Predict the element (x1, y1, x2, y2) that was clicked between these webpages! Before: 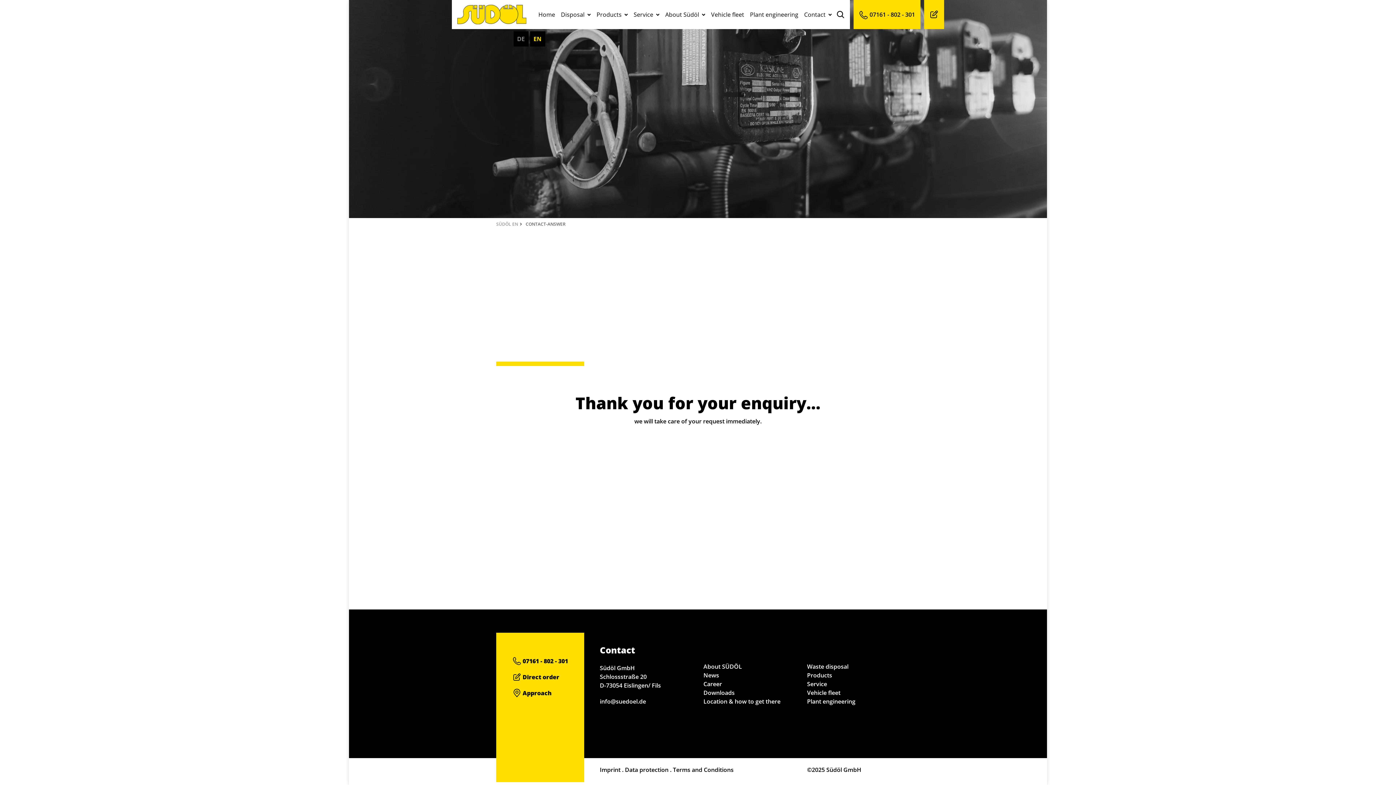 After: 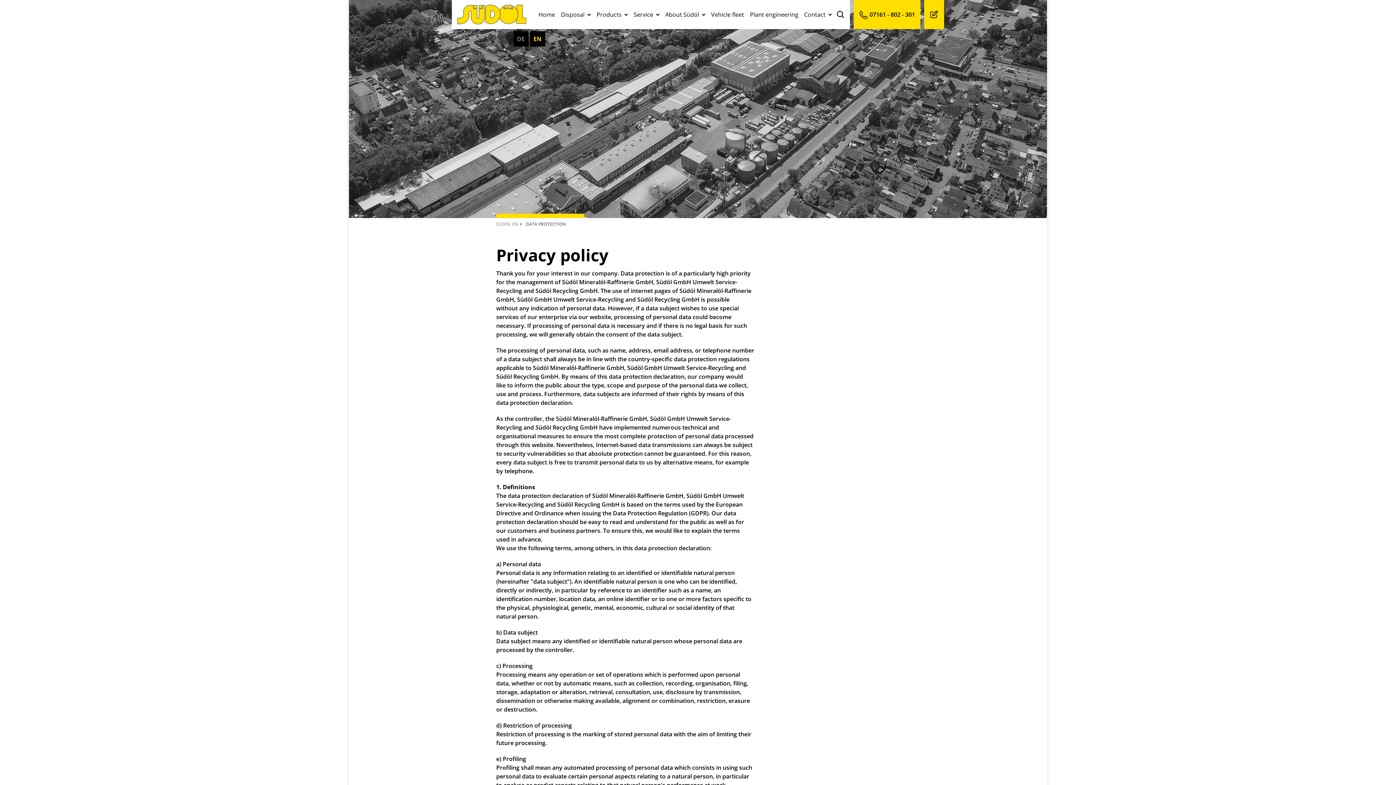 Action: bbox: (625, 766, 668, 774) label: Data protection